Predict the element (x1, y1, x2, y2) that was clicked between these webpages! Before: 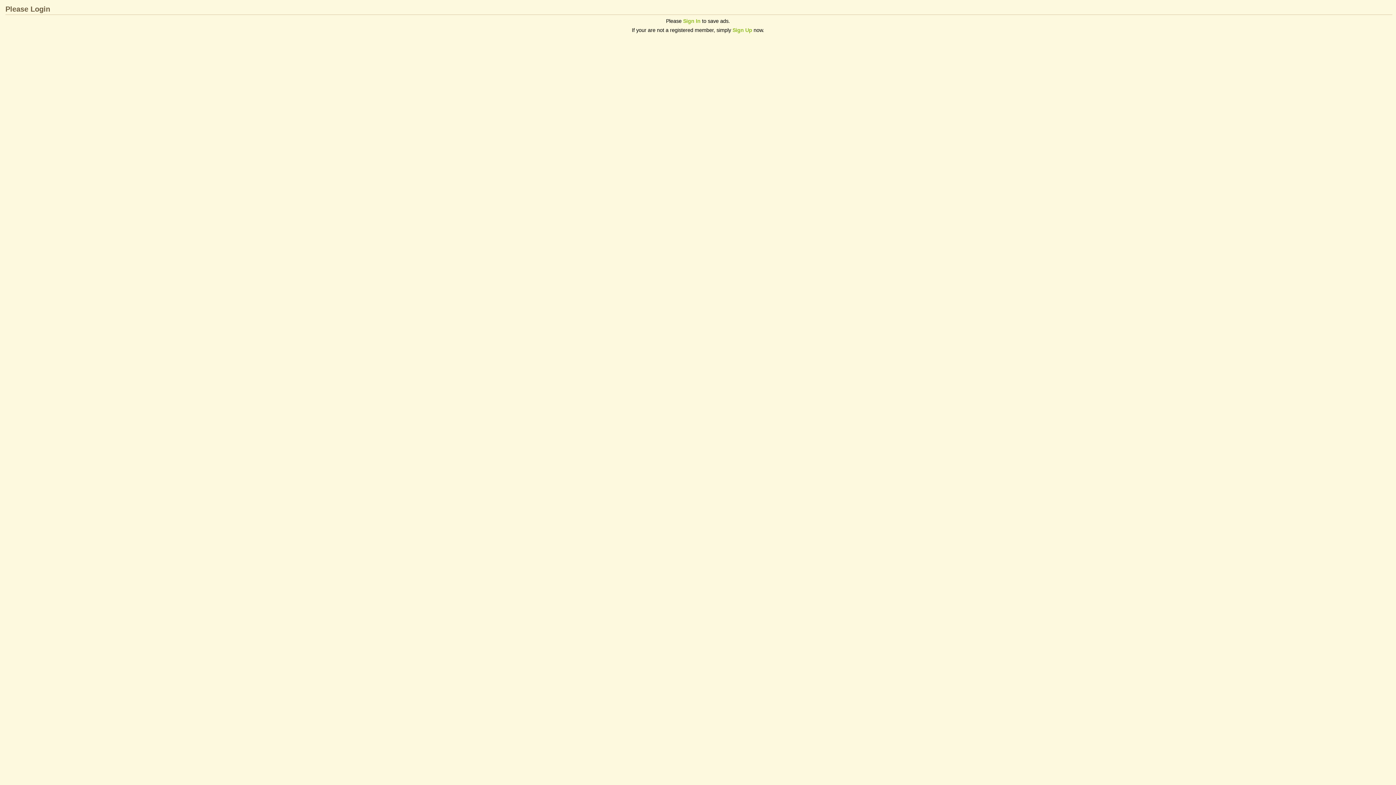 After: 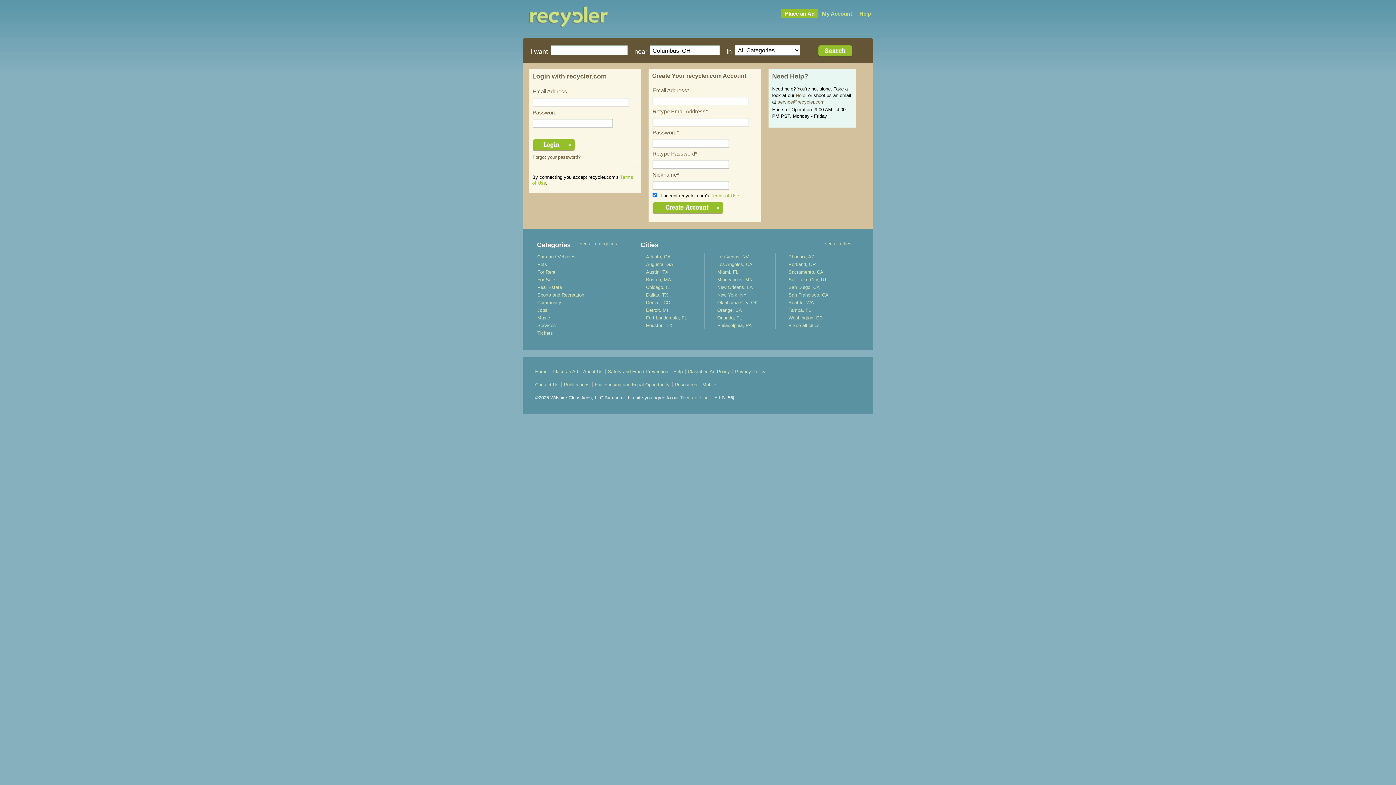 Action: label: Sign In bbox: (683, 18, 700, 24)